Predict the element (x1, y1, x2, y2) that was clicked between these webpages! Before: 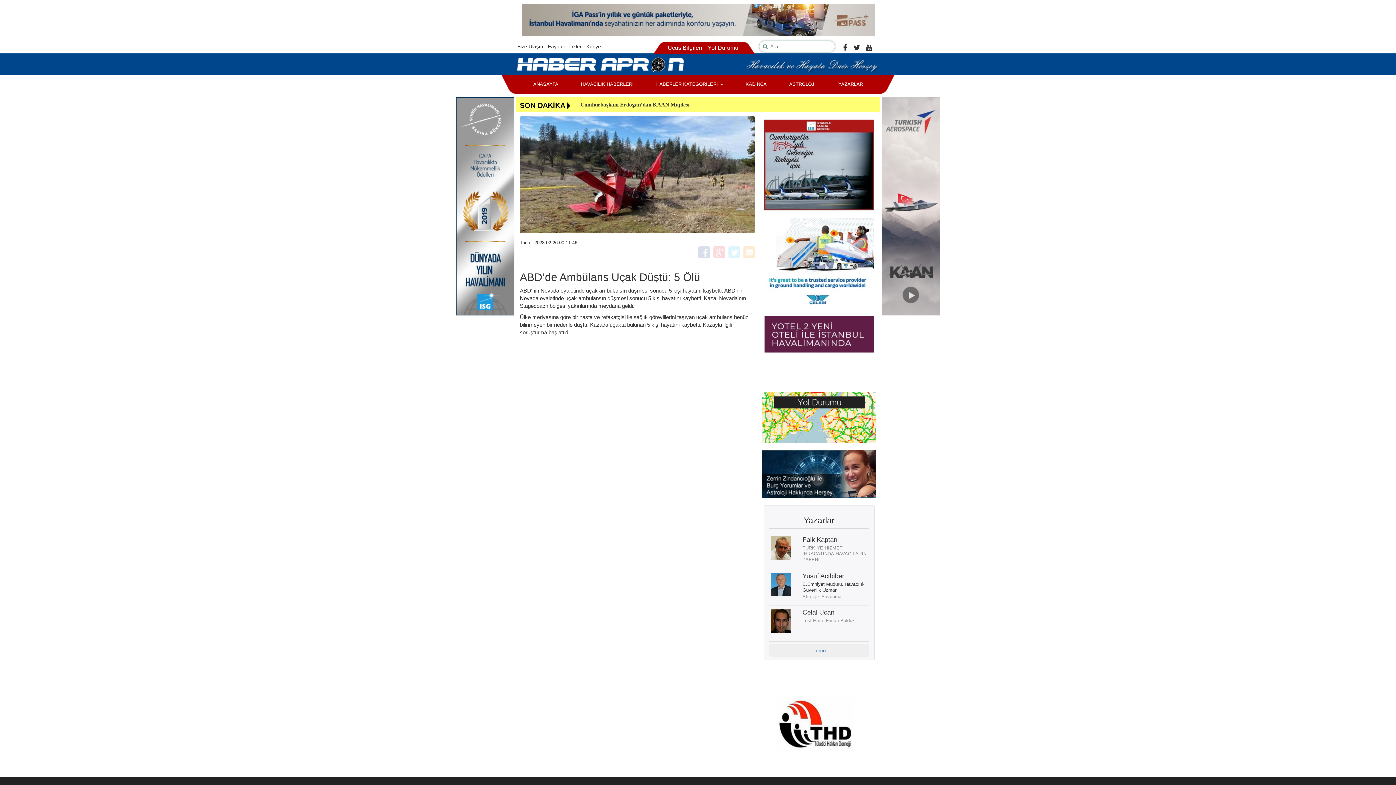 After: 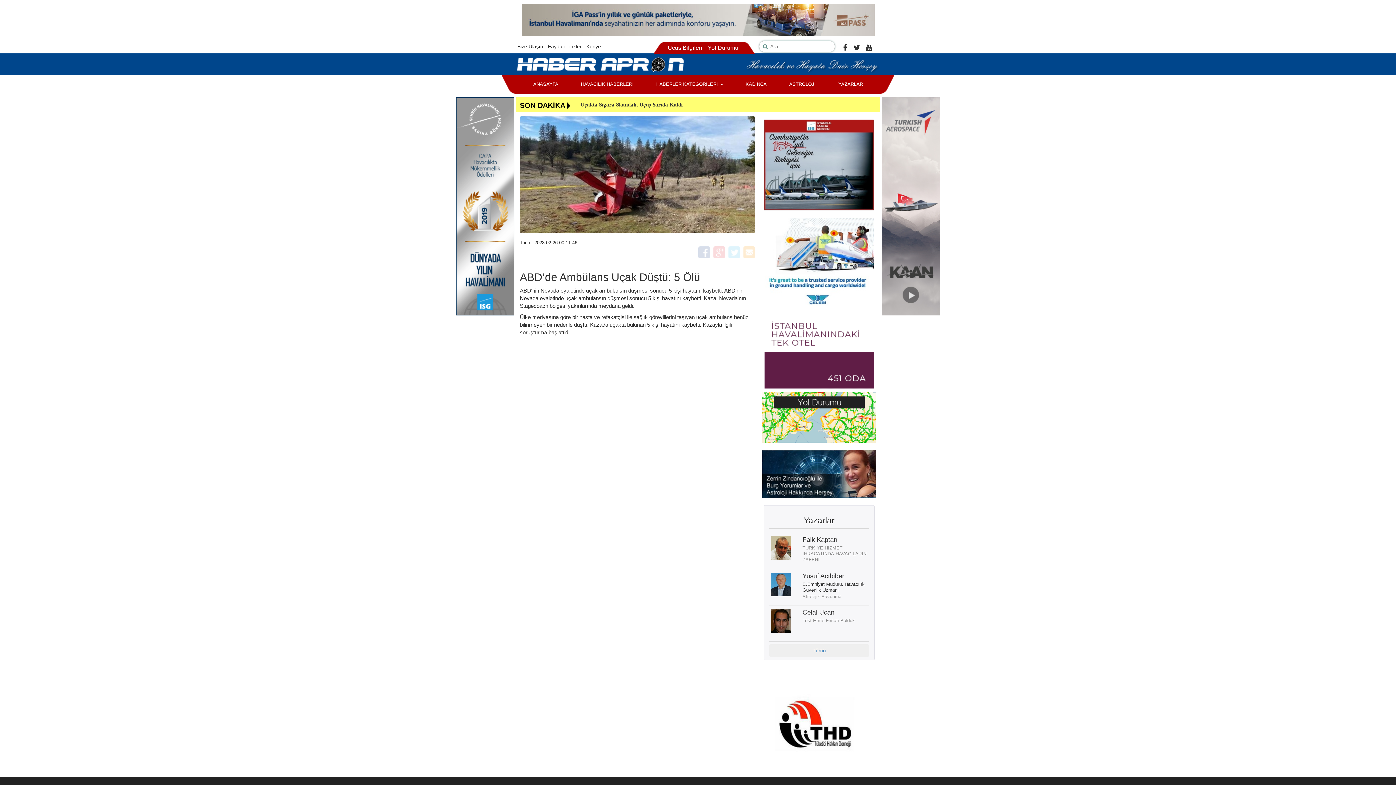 Action: bbox: (521, 16, 874, 22)